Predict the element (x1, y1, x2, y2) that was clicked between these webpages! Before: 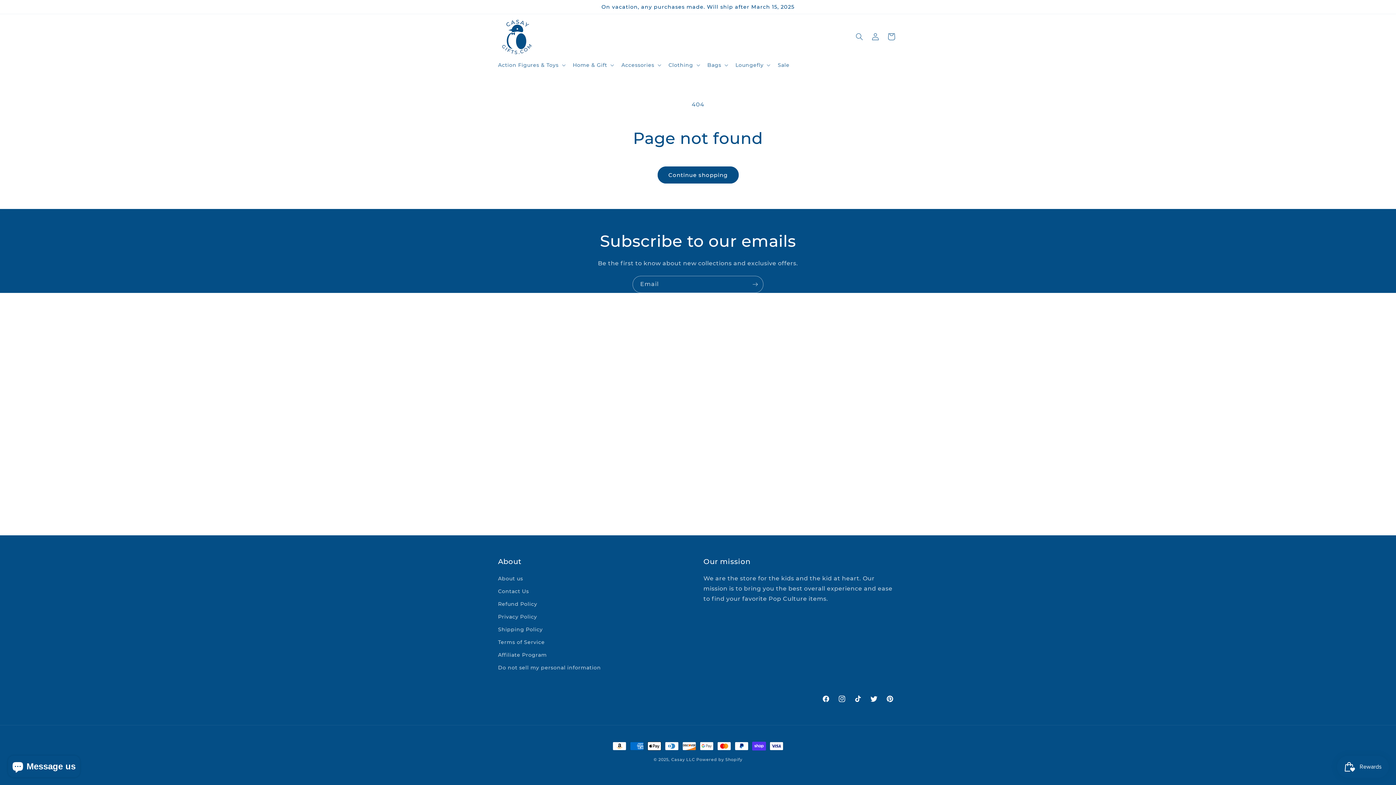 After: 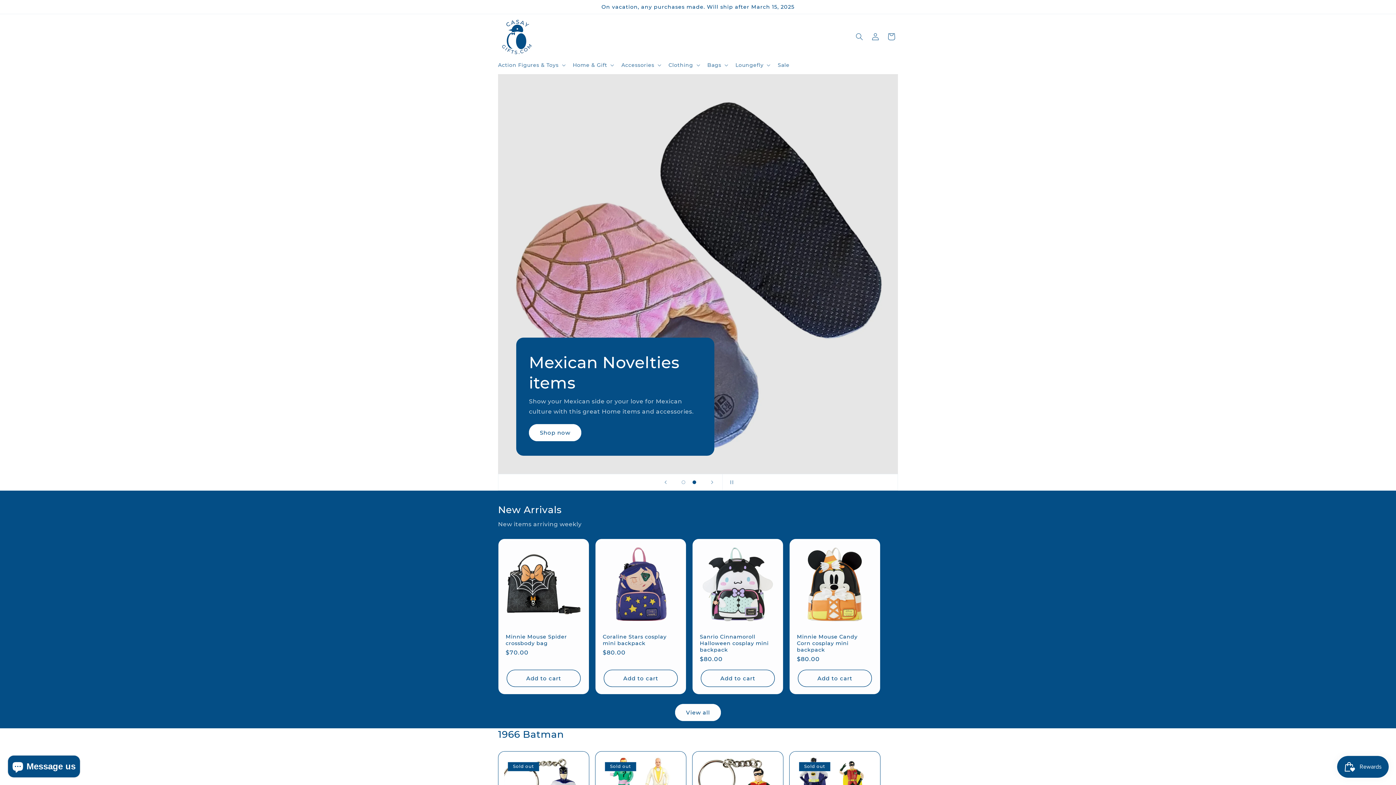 Action: bbox: (495, 15, 537, 57)